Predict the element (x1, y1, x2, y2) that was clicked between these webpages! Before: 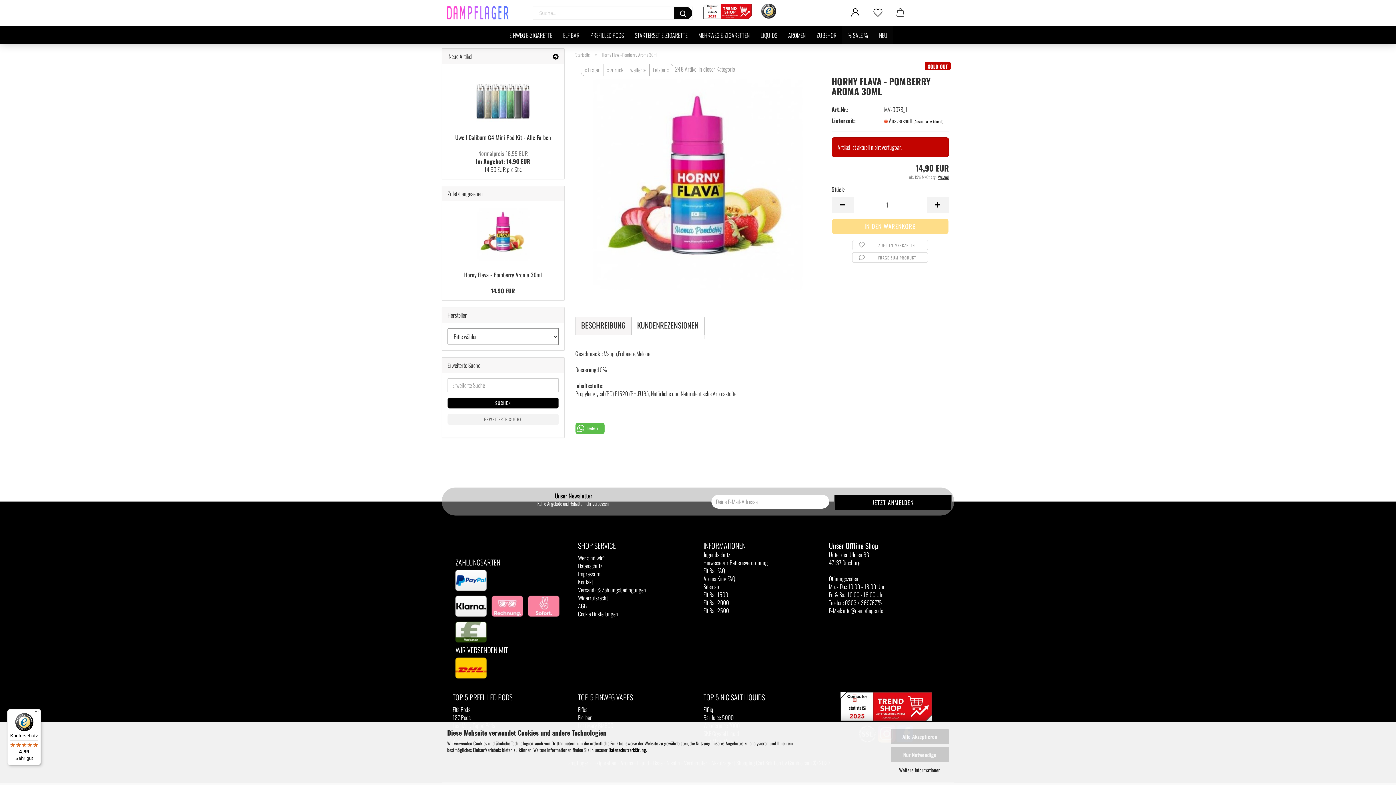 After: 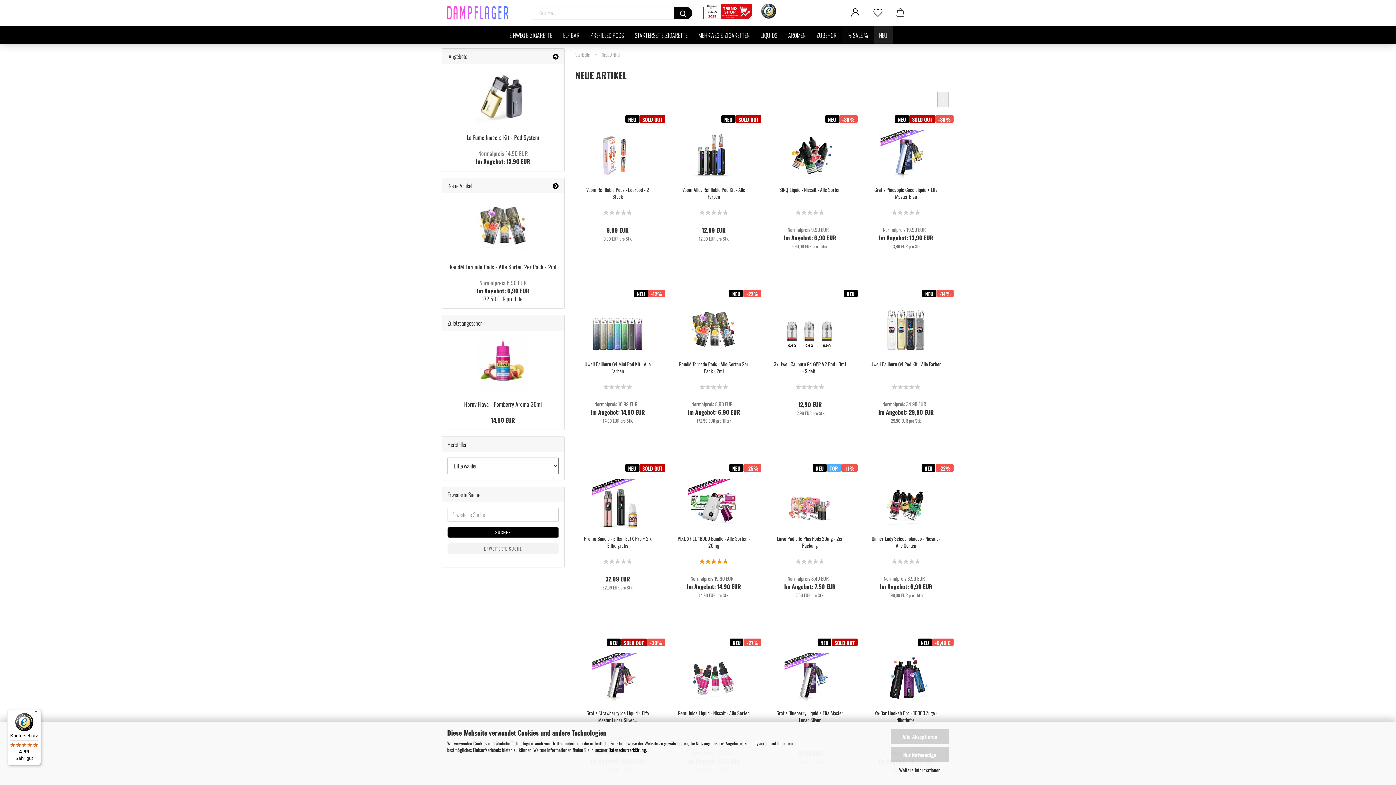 Action: bbox: (873, 26, 893, 43) label: NEU